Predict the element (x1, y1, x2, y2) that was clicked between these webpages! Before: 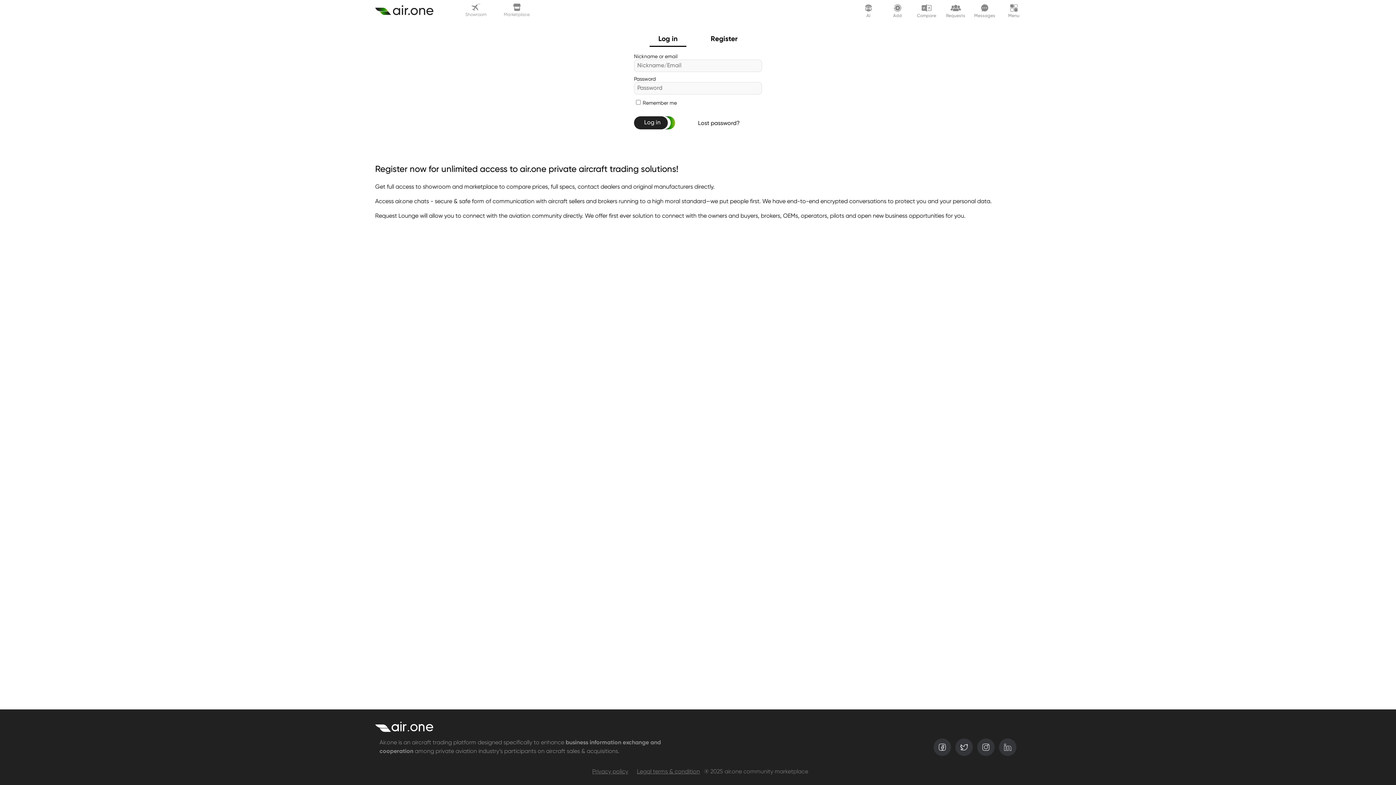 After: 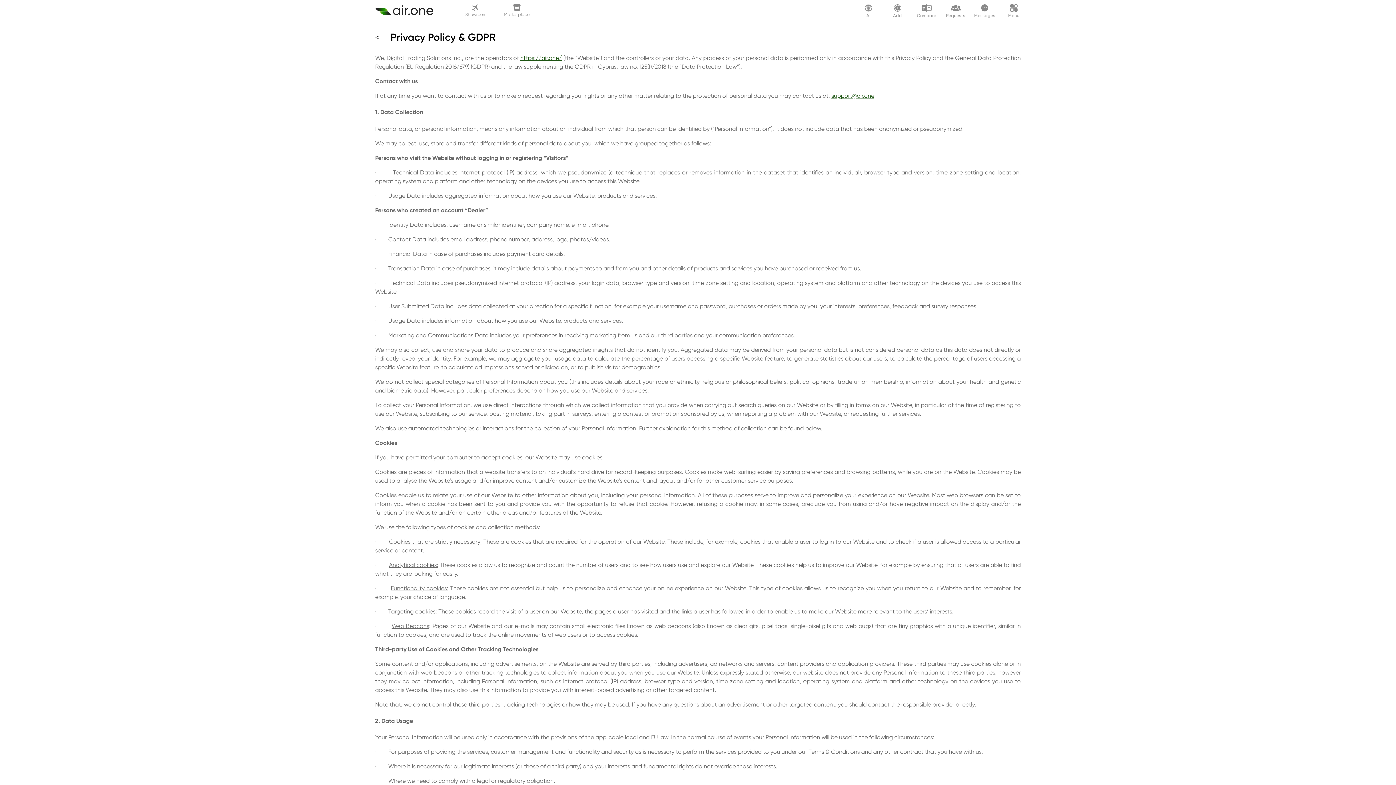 Action: bbox: (588, 769, 632, 775) label: Privacy policy